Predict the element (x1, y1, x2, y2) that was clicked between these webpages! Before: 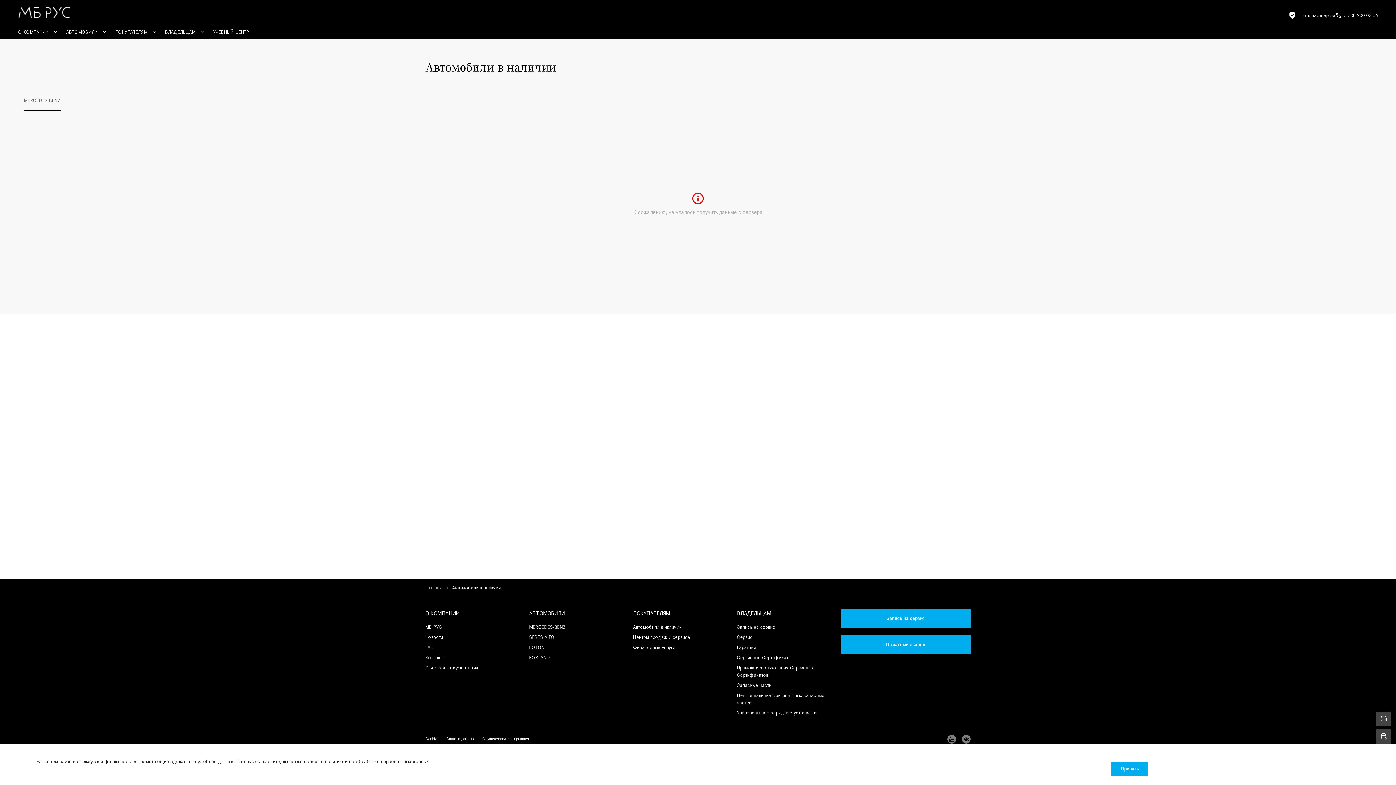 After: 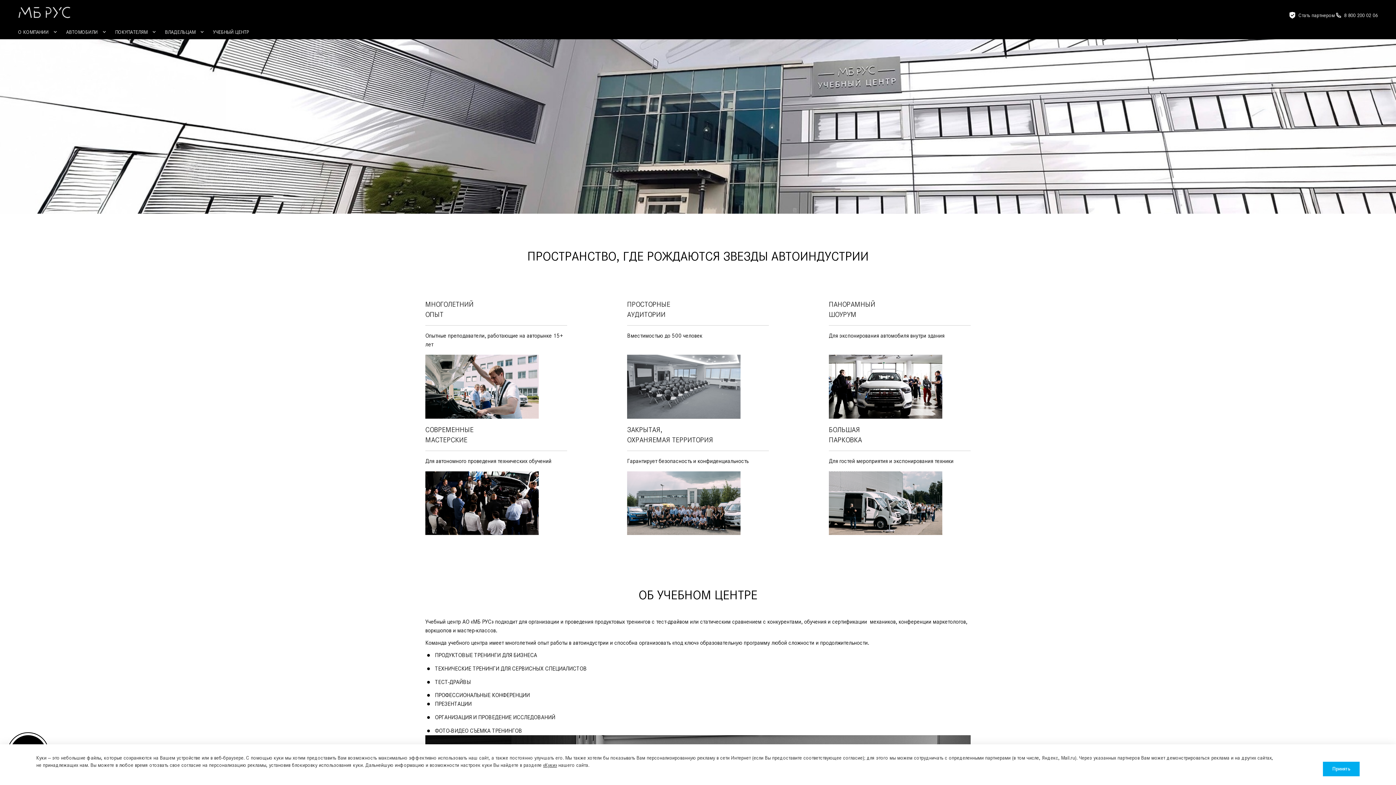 Action: label: УЧЕБНЫЙ ЦЕНТР bbox: (213, 29, 249, 35)